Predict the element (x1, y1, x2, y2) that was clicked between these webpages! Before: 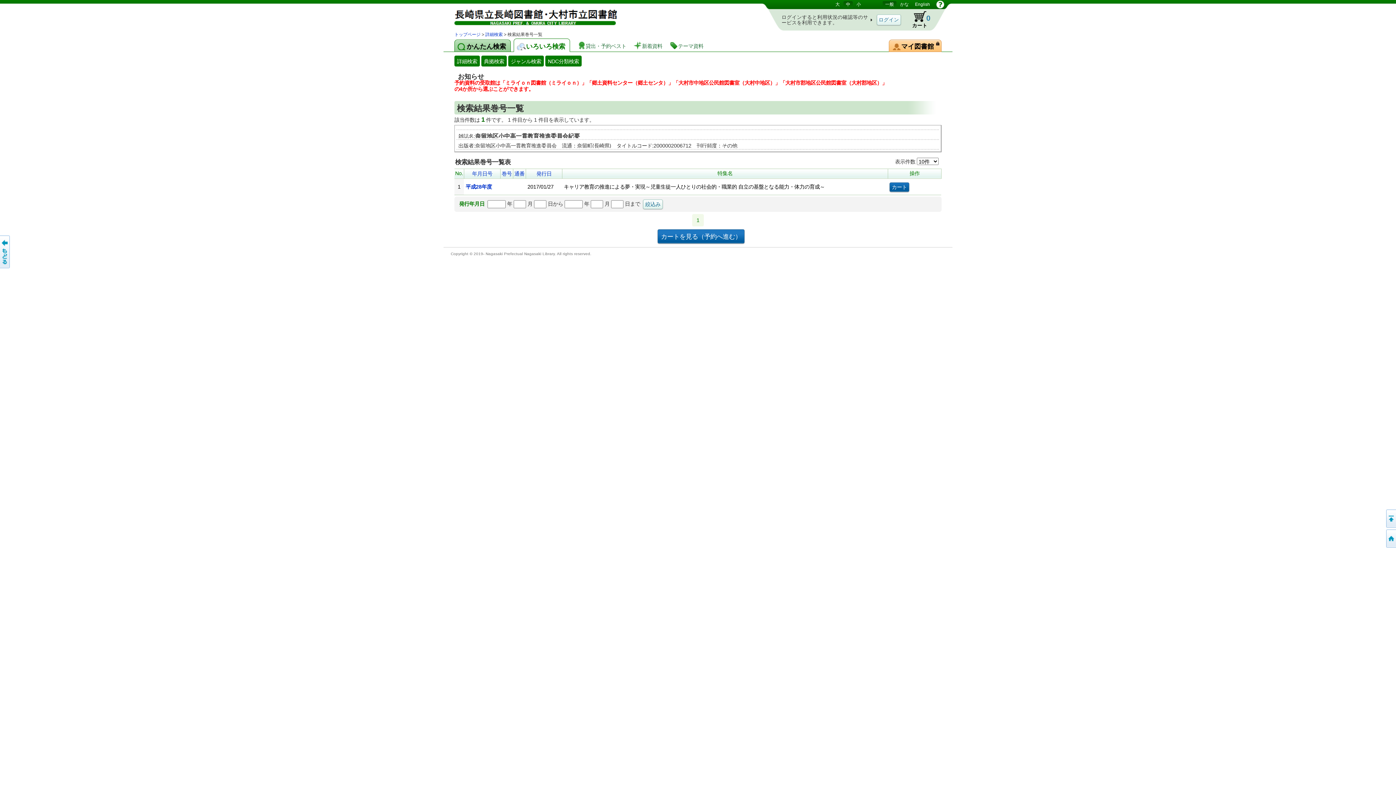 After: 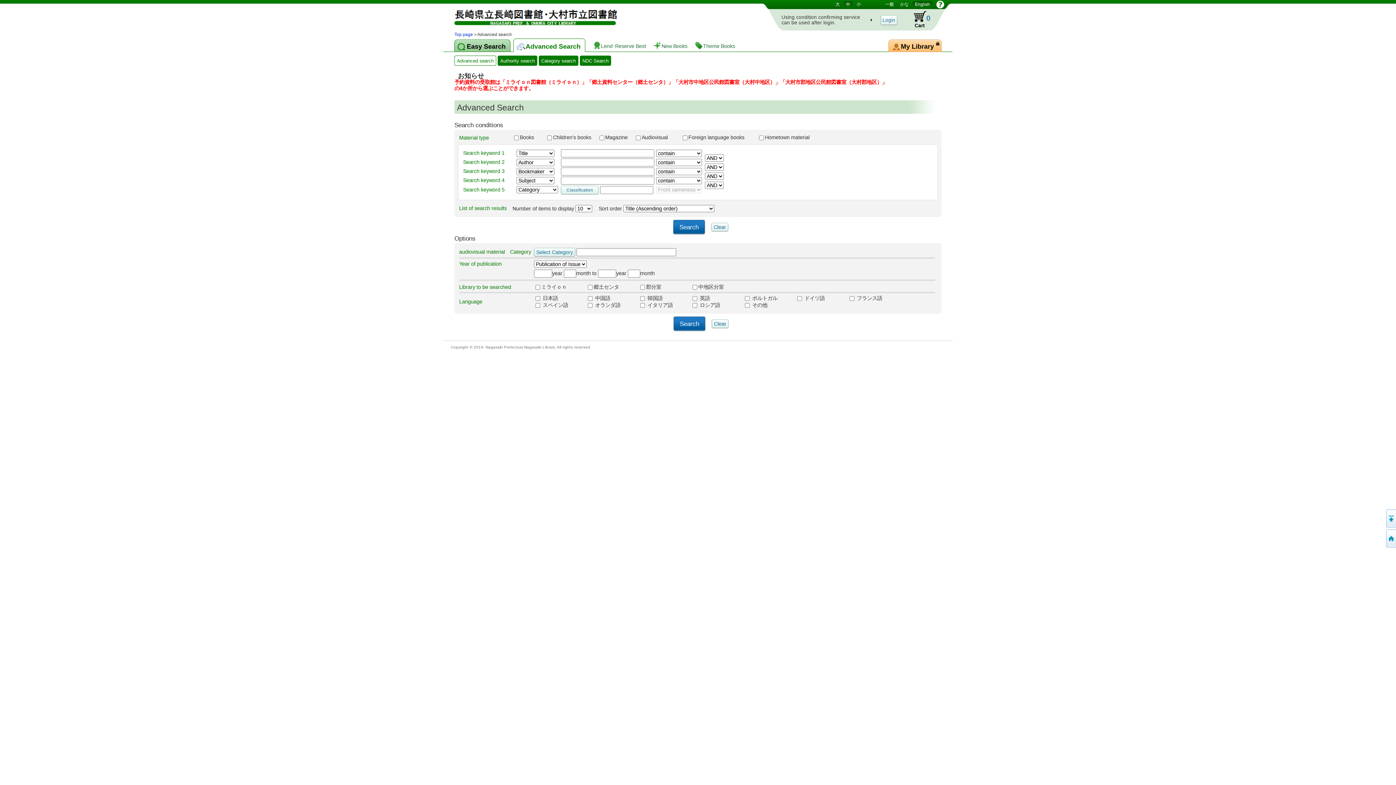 Action: bbox: (912, 1, 932, 7) label: English